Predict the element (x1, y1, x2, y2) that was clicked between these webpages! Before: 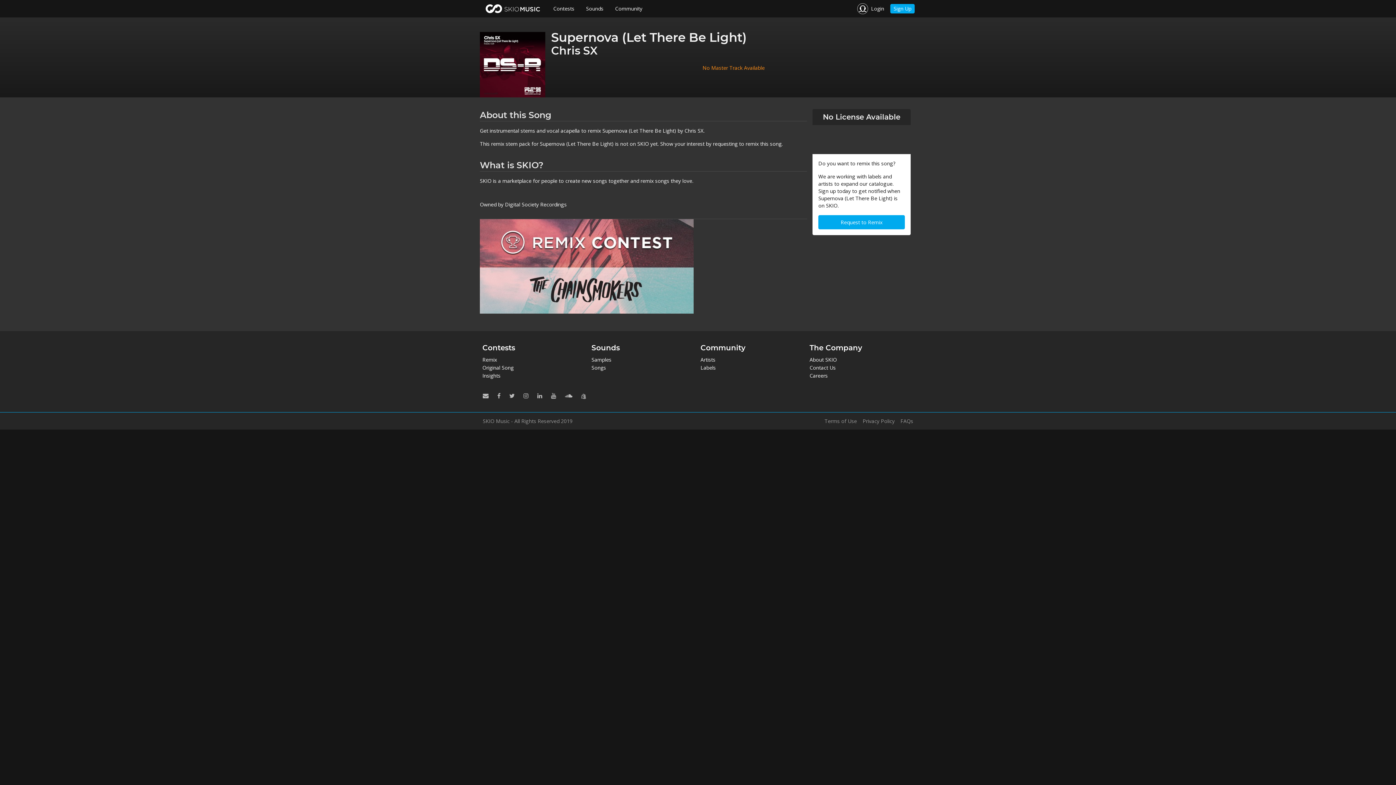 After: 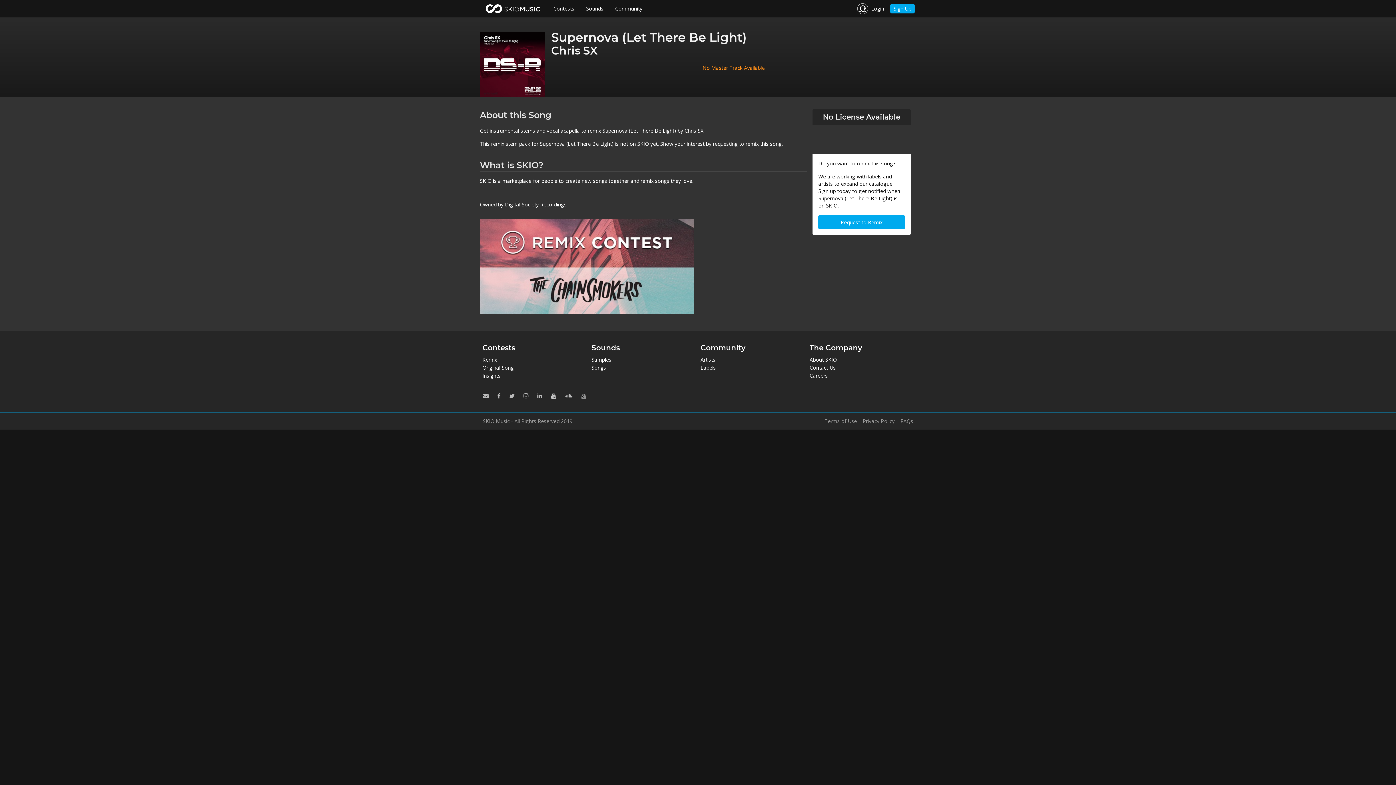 Action: bbox: (548, 389, 559, 402)